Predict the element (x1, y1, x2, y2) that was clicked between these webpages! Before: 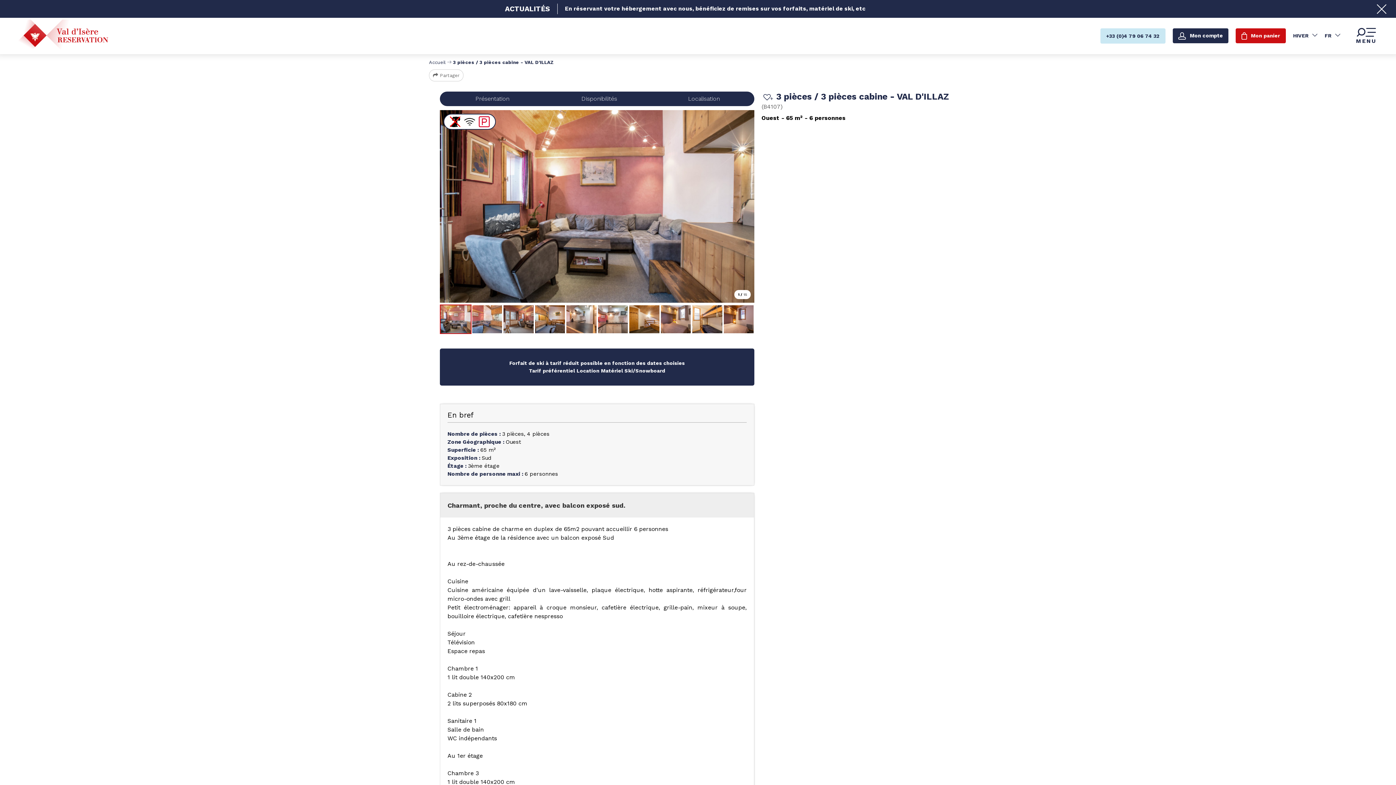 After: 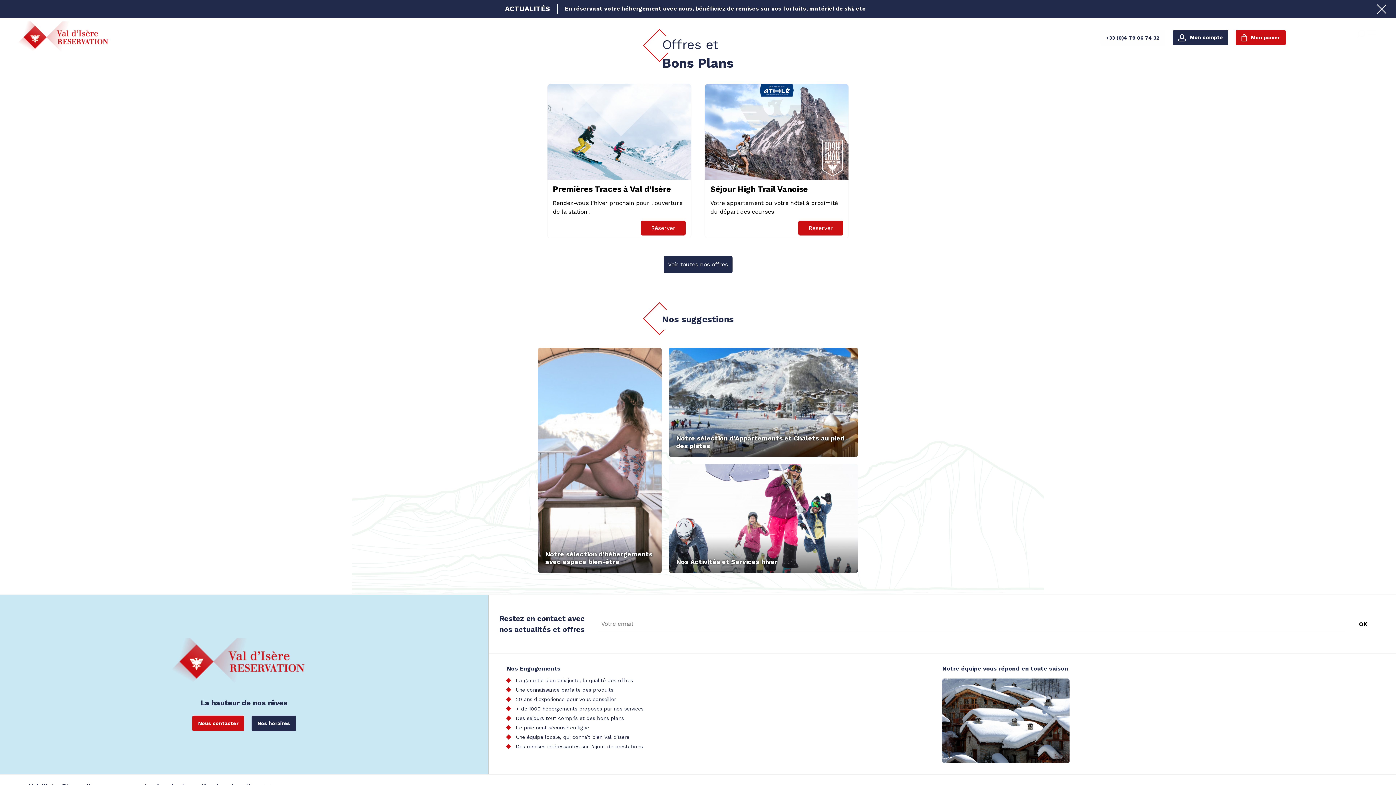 Action: bbox: (18, 33, 108, 37)